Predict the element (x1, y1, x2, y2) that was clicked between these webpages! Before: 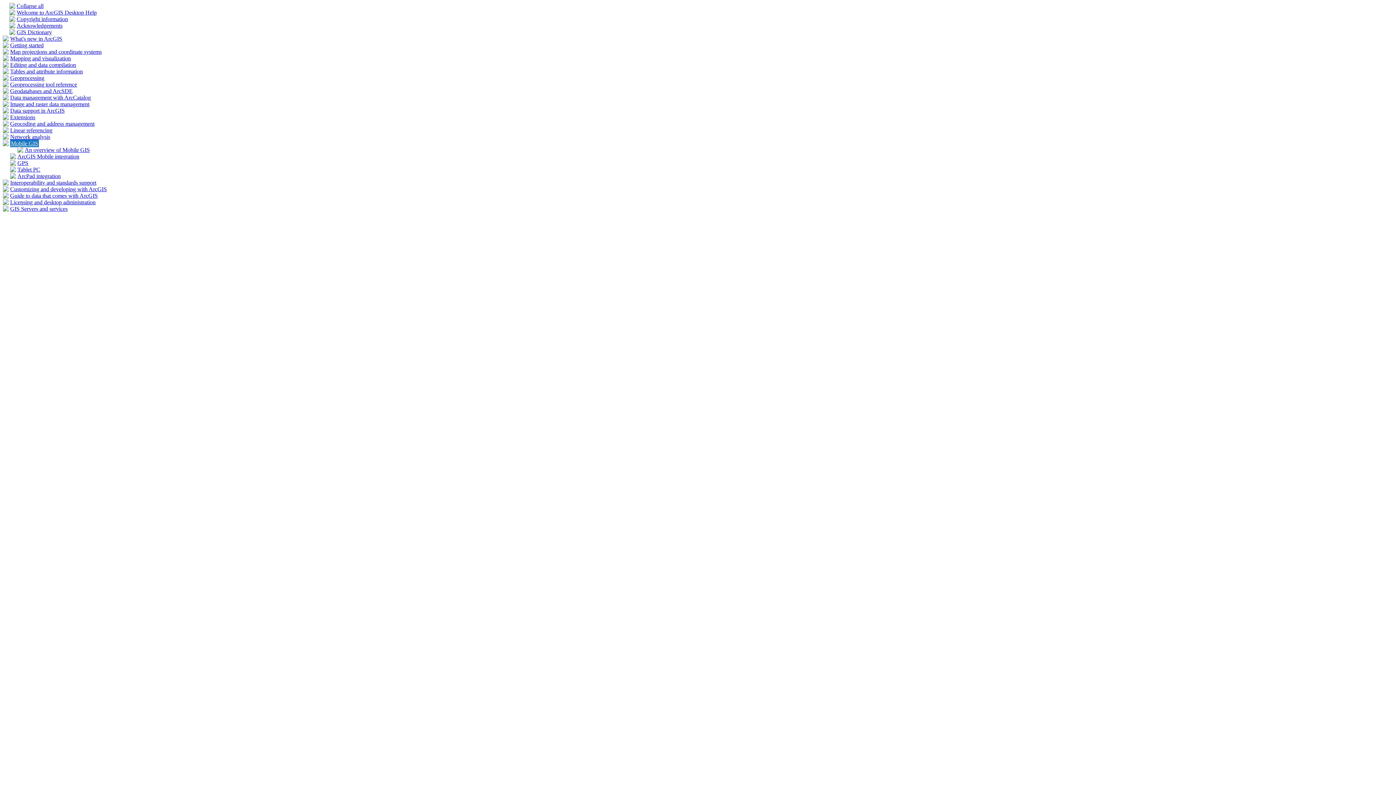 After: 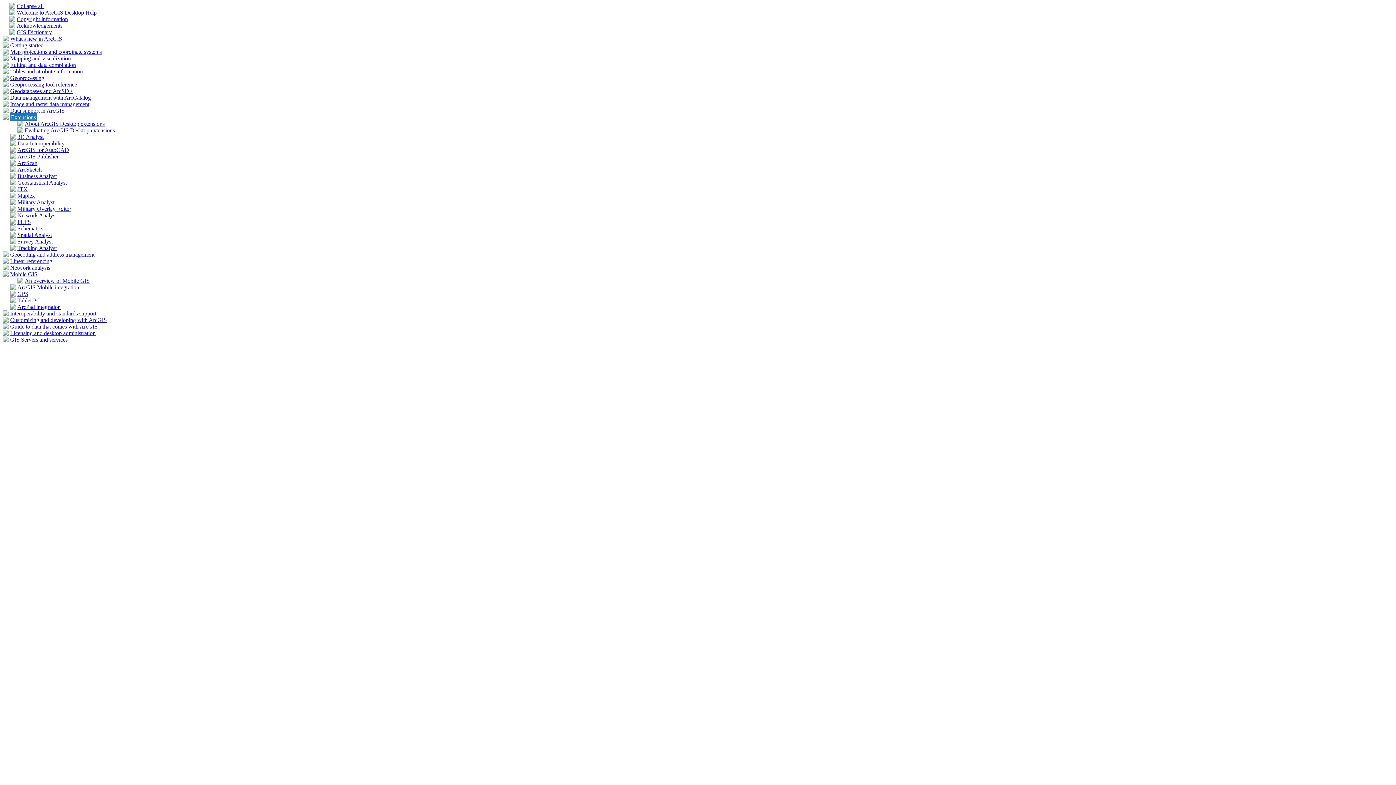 Action: bbox: (2, 114, 8, 121)